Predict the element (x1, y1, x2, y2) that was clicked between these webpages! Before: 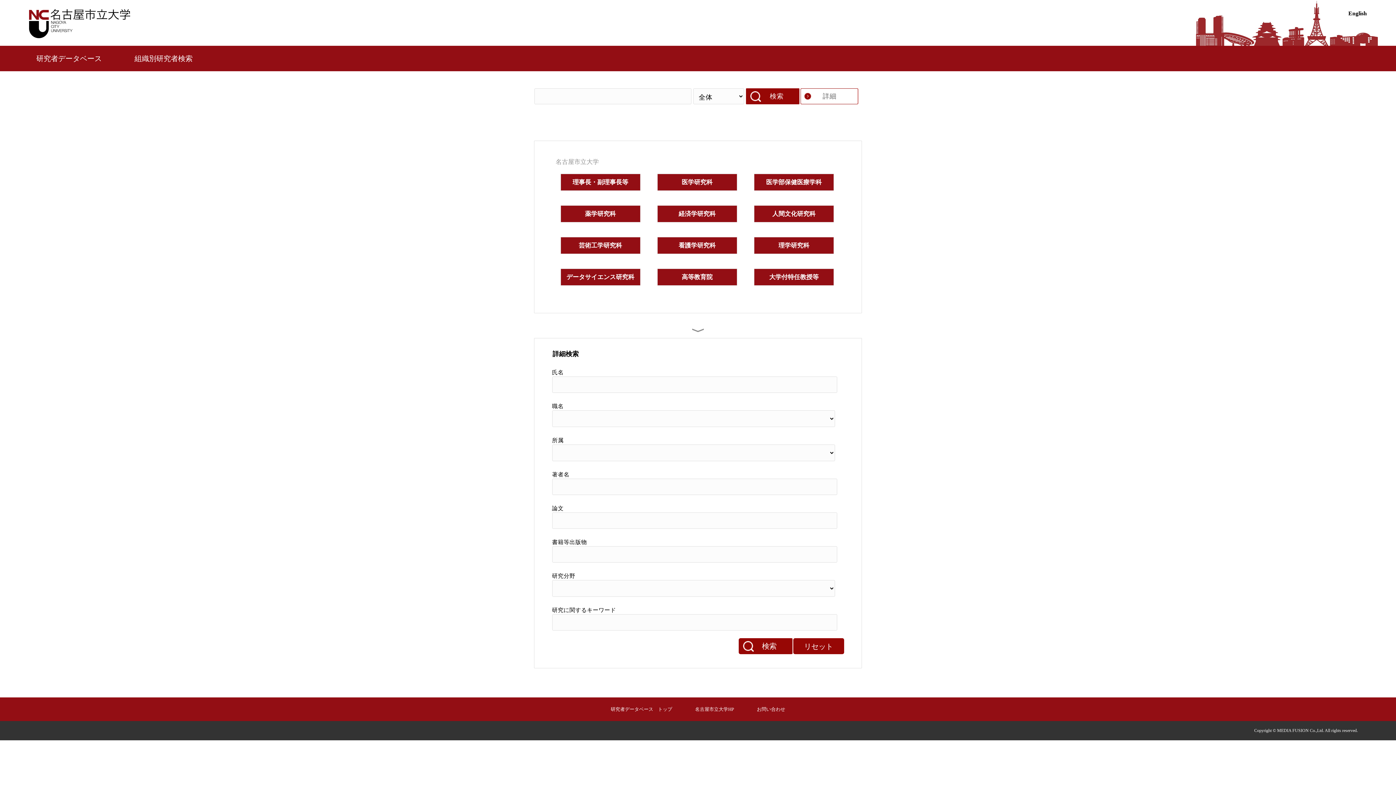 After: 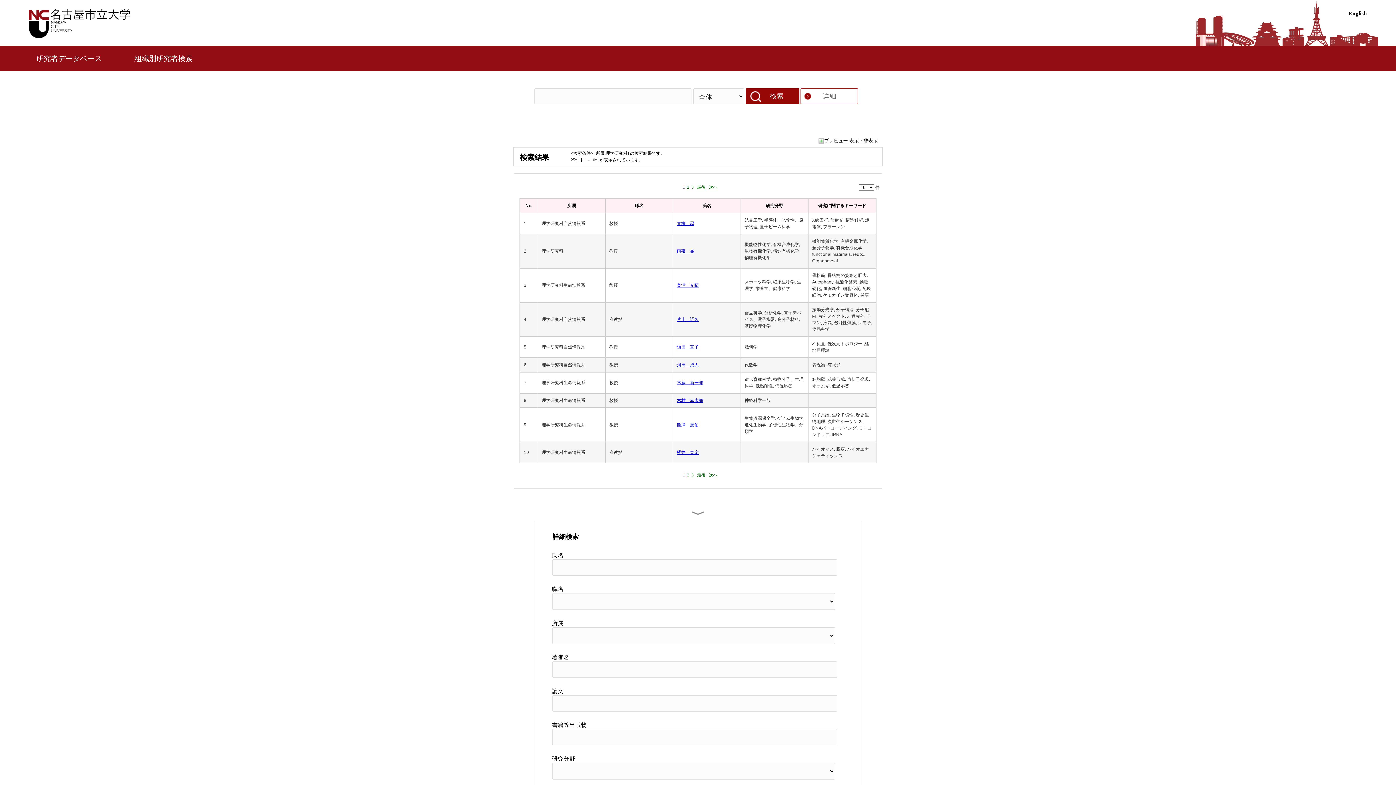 Action: bbox: (778, 241, 809, 250) label: 理学研究科